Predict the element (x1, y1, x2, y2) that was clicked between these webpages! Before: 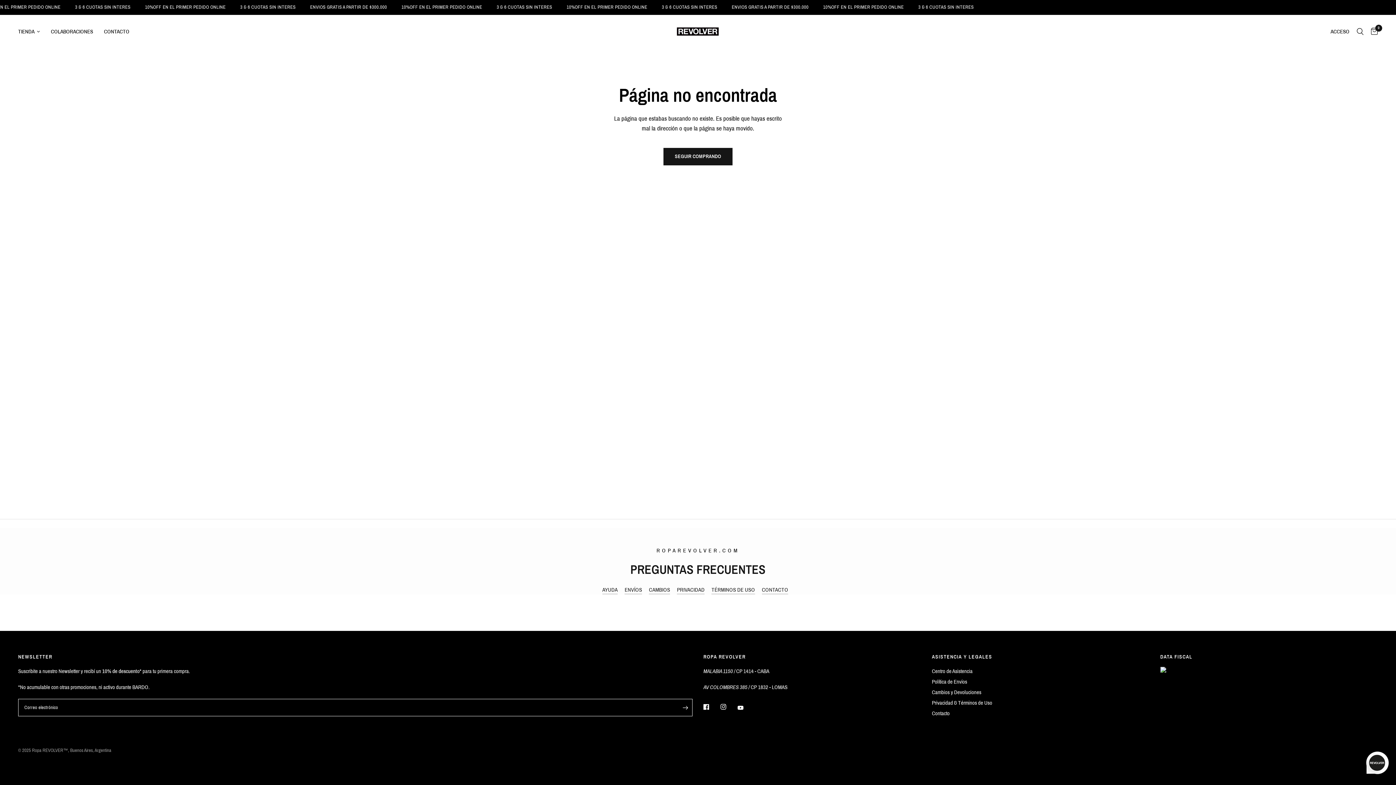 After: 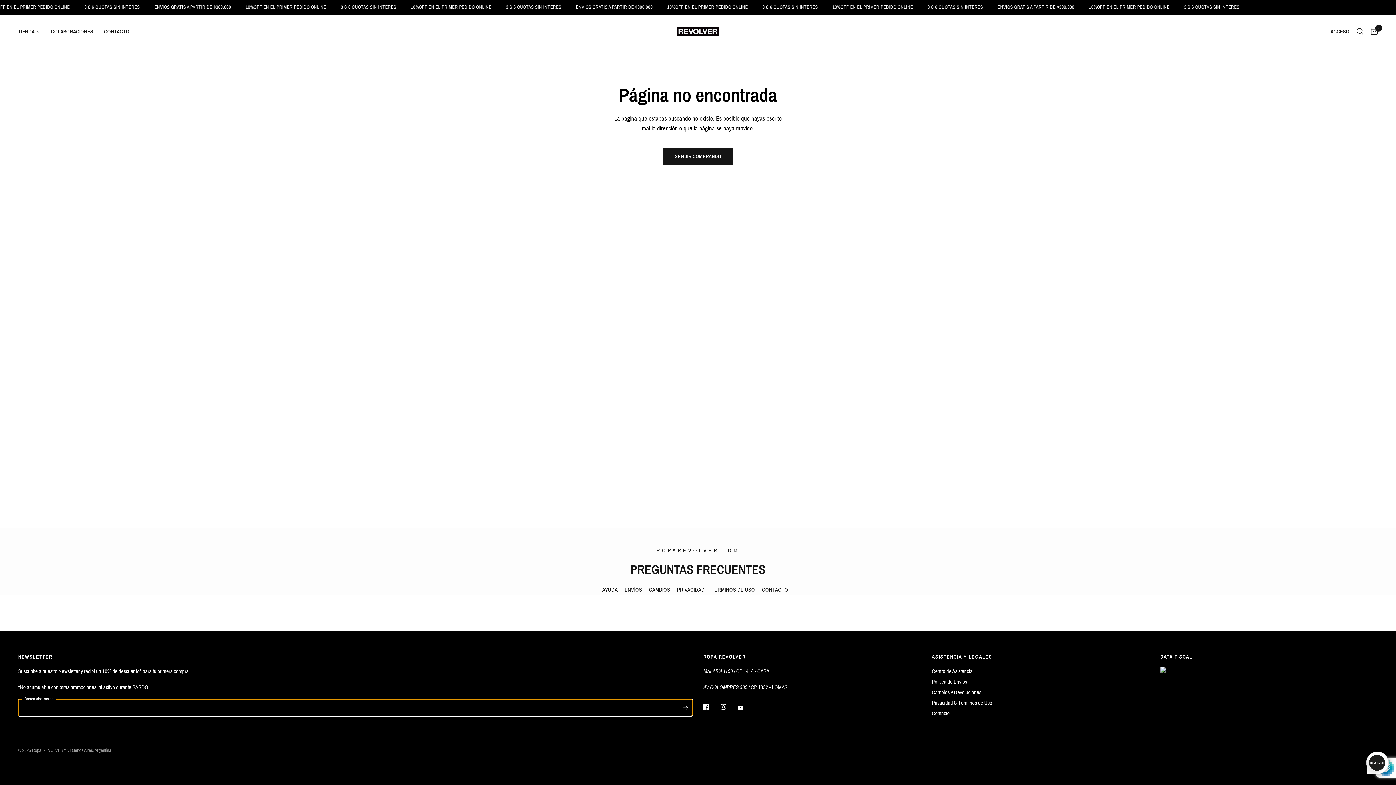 Action: label: Ingrese su dirección de correo electrónico bbox: (678, 699, 692, 716)